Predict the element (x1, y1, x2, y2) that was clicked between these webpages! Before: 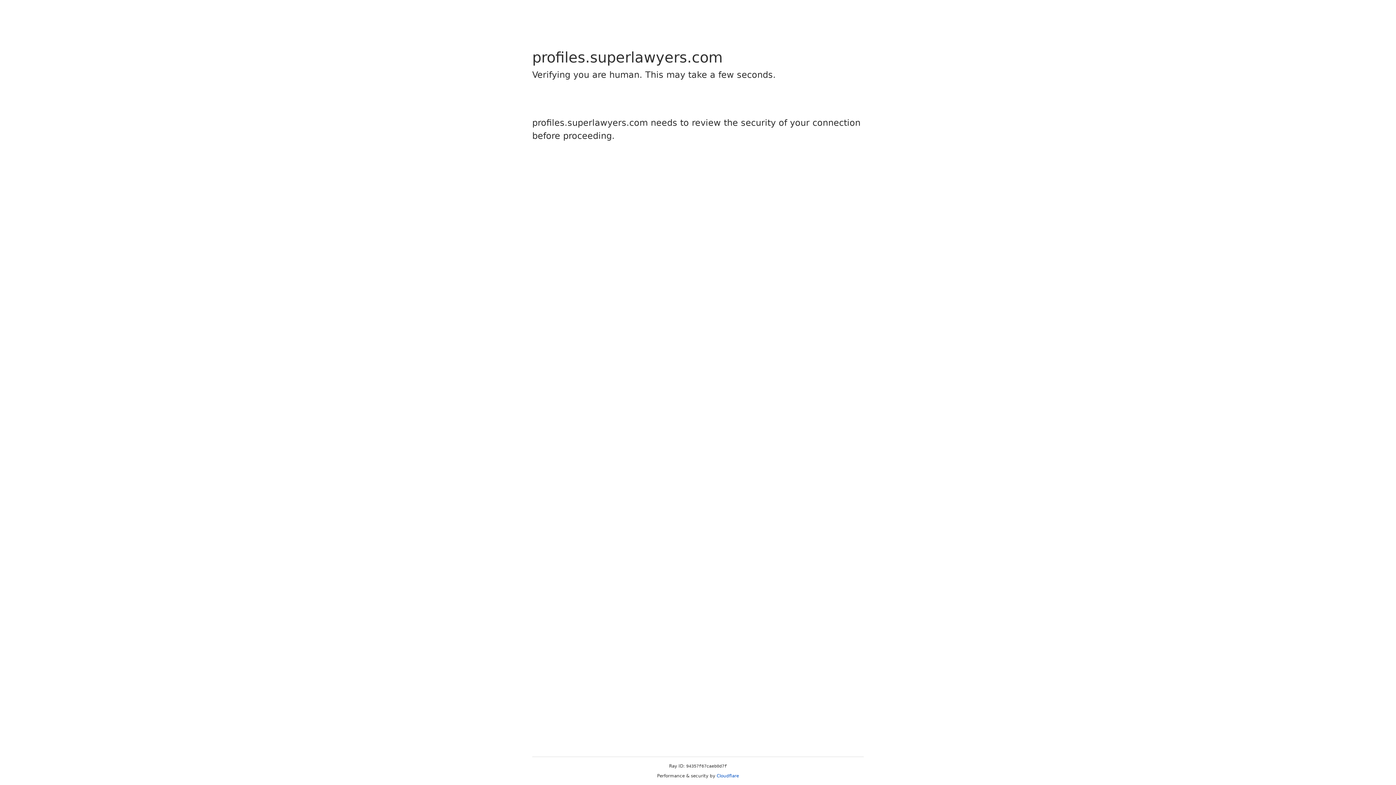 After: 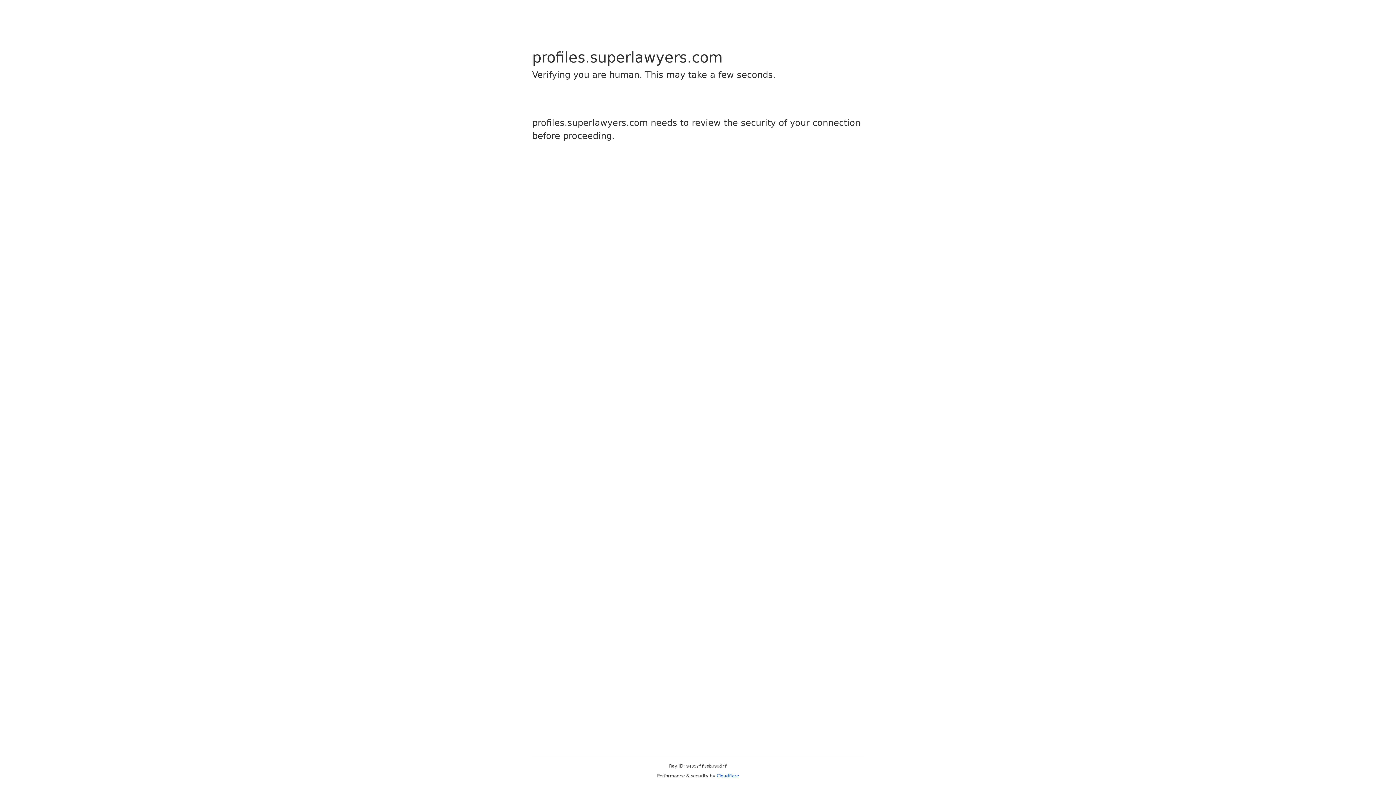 Action: bbox: (716, 773, 739, 778) label: Cloudflare